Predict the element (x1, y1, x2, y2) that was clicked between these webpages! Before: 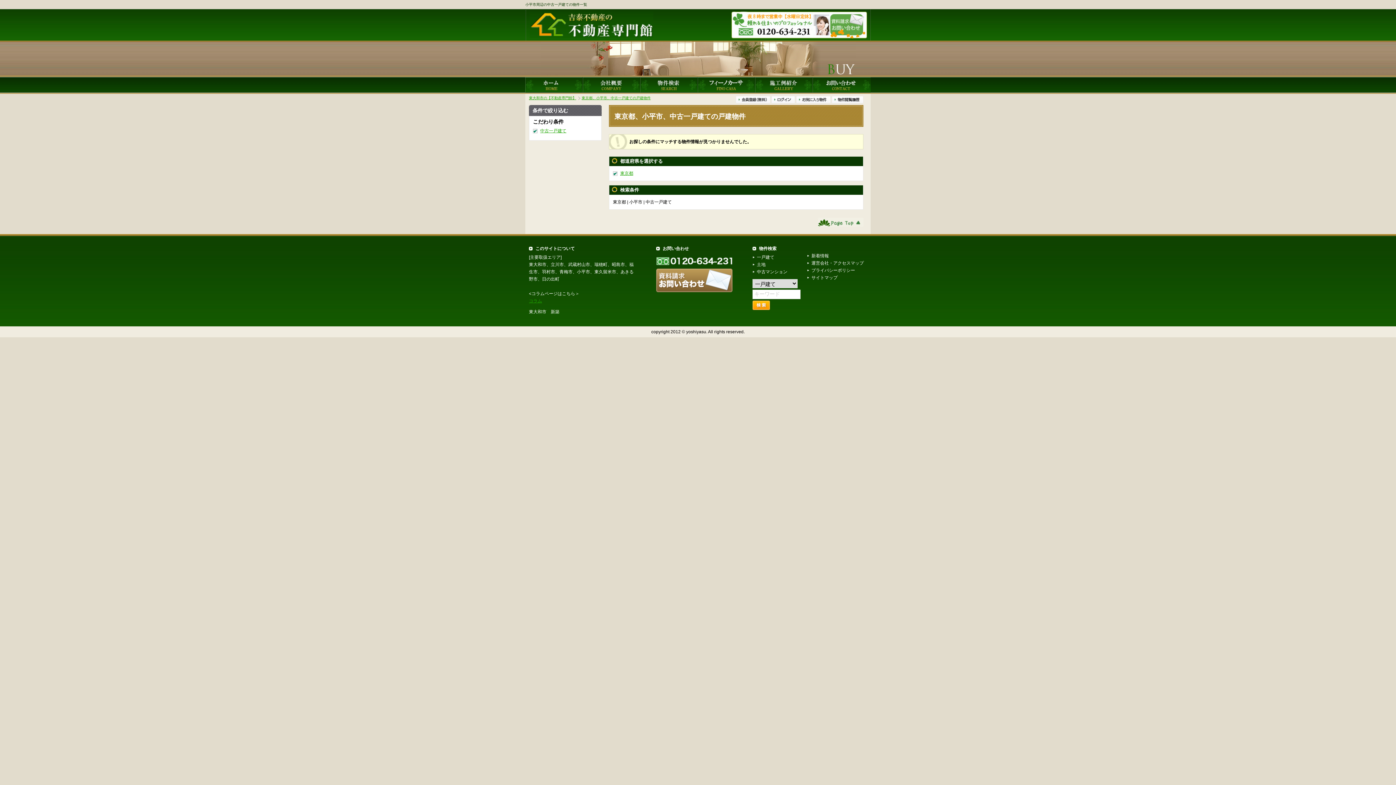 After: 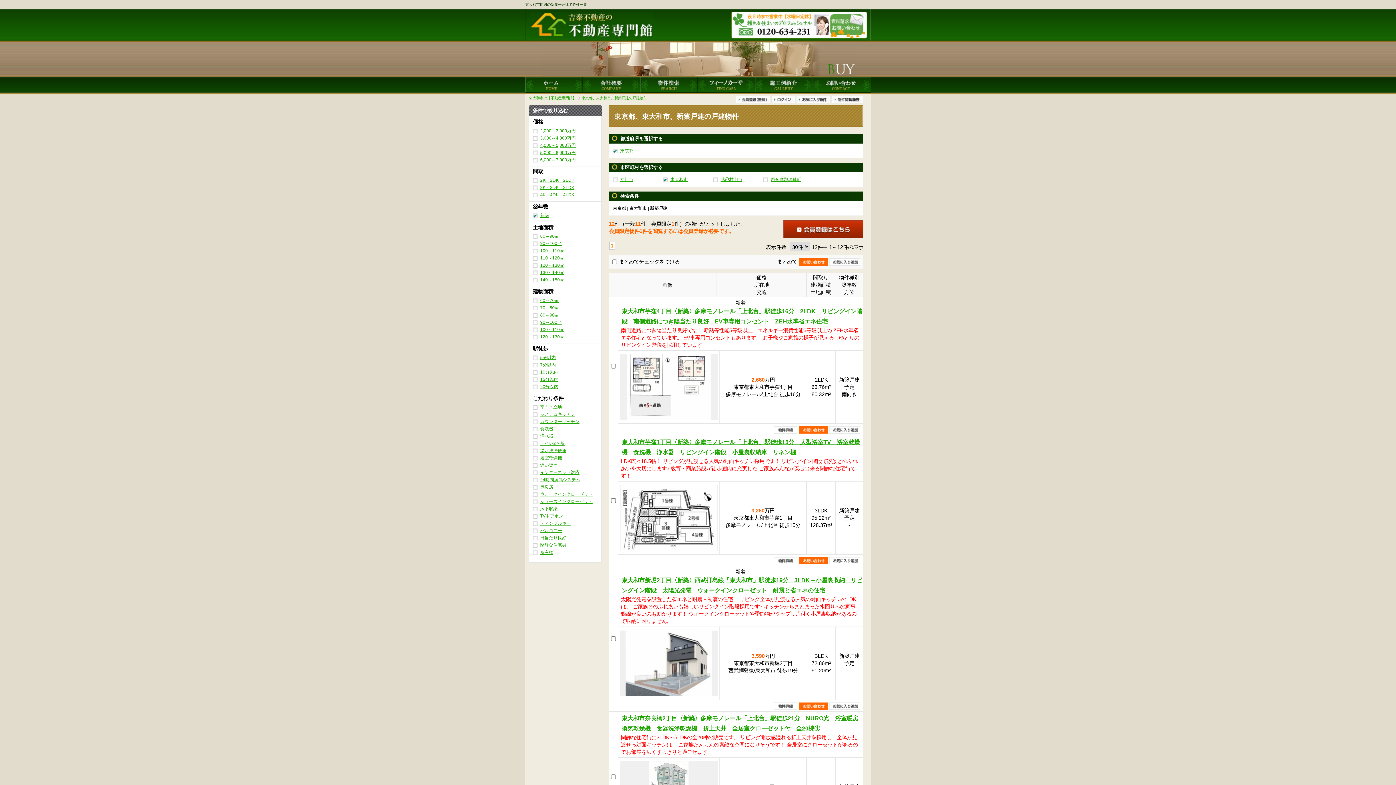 Action: bbox: (529, 309, 559, 314) label: 東大和市　新築